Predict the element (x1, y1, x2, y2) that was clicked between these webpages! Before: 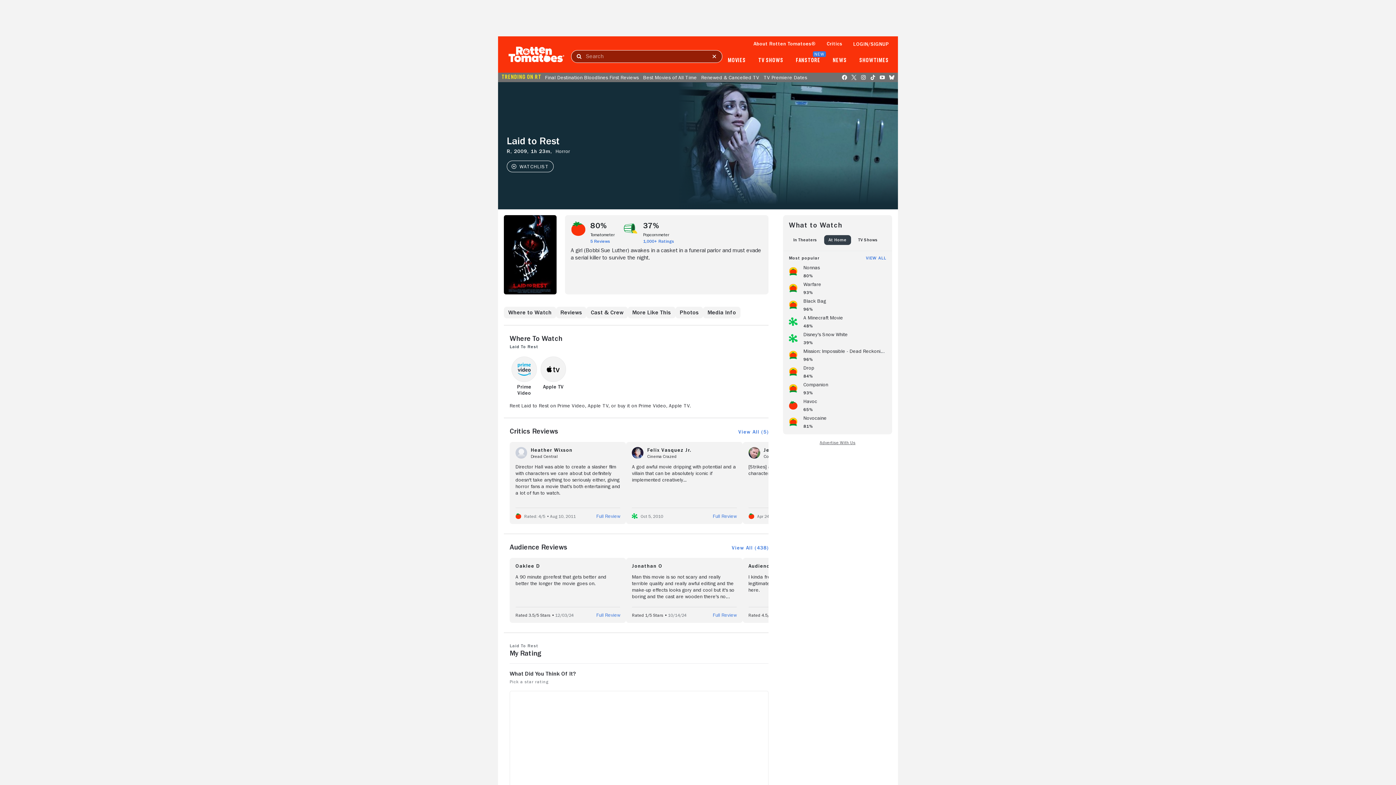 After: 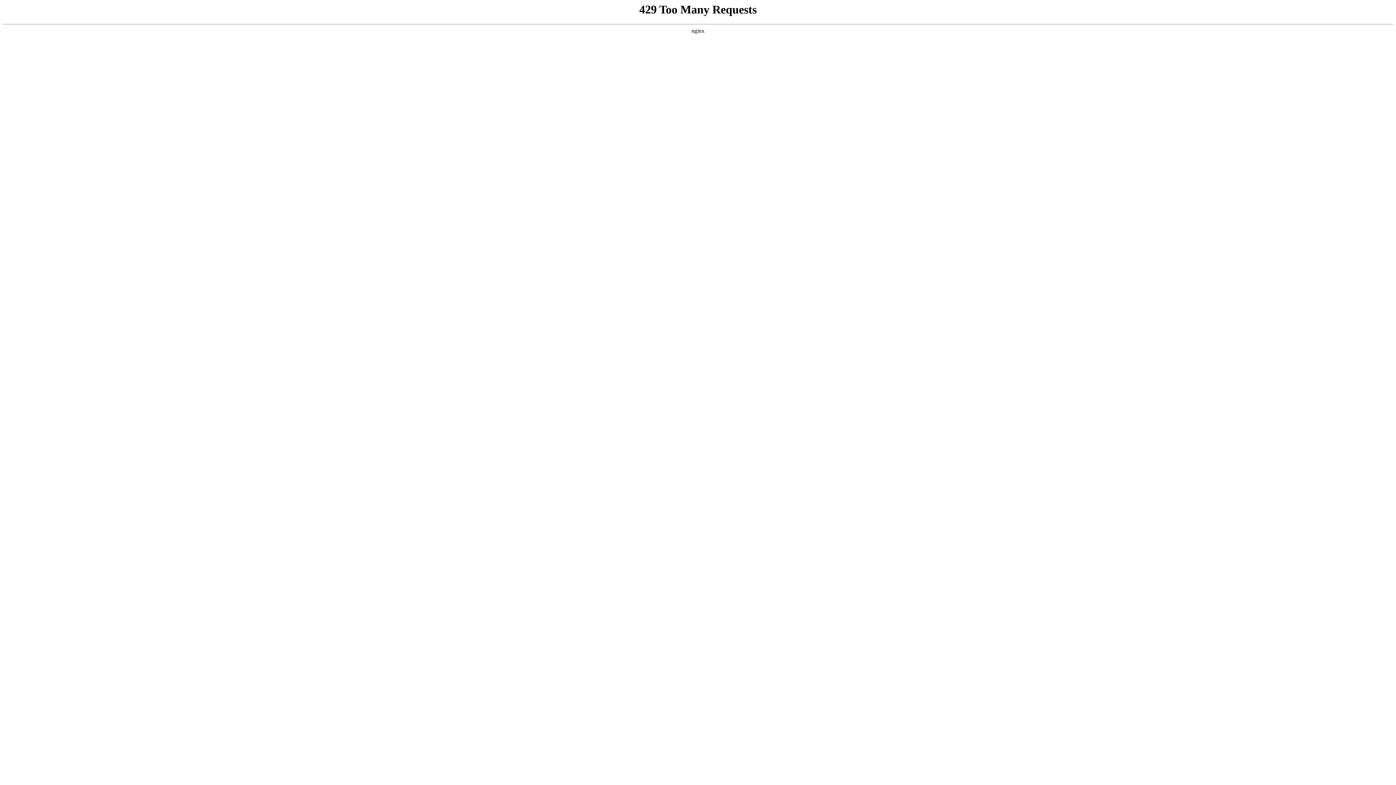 Action: label: NEWS bbox: (833, 57, 847, 63)